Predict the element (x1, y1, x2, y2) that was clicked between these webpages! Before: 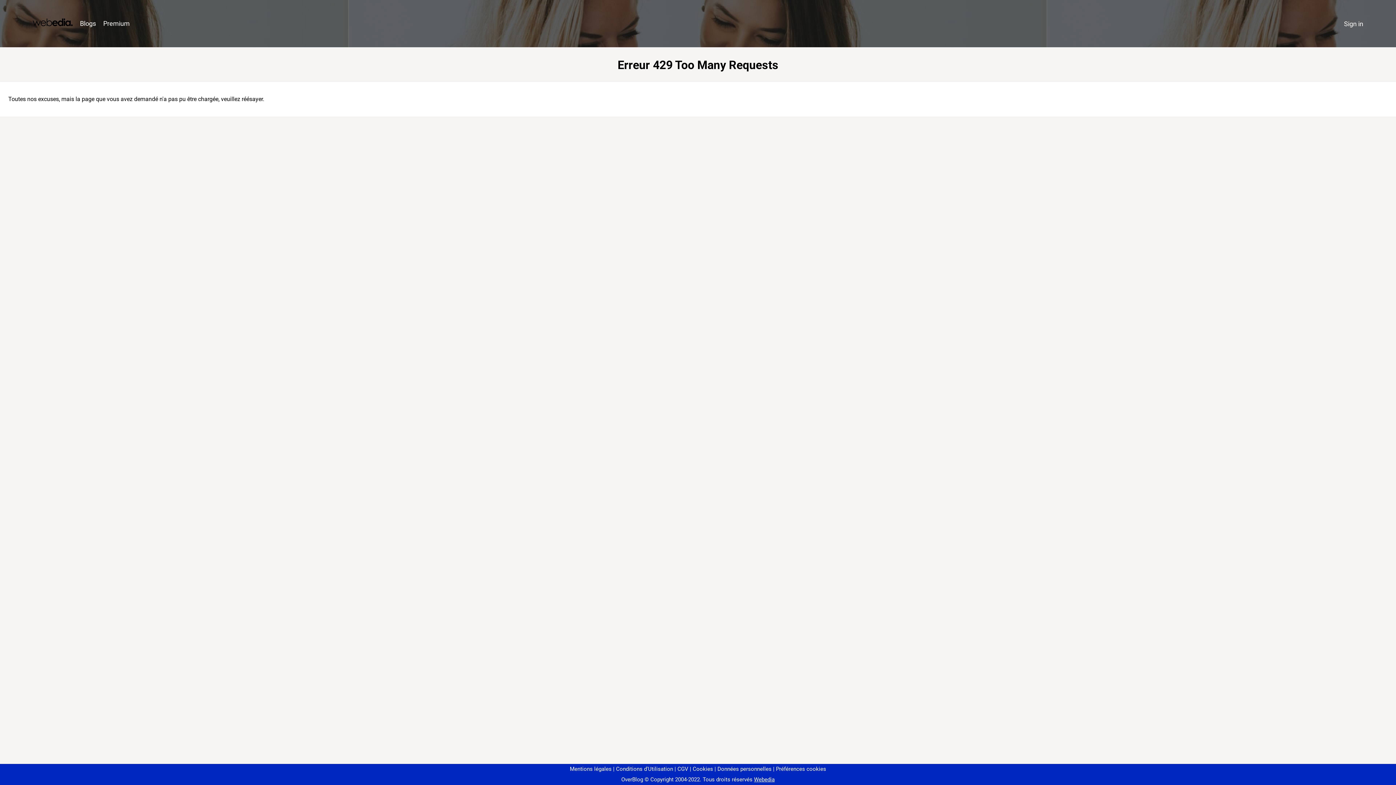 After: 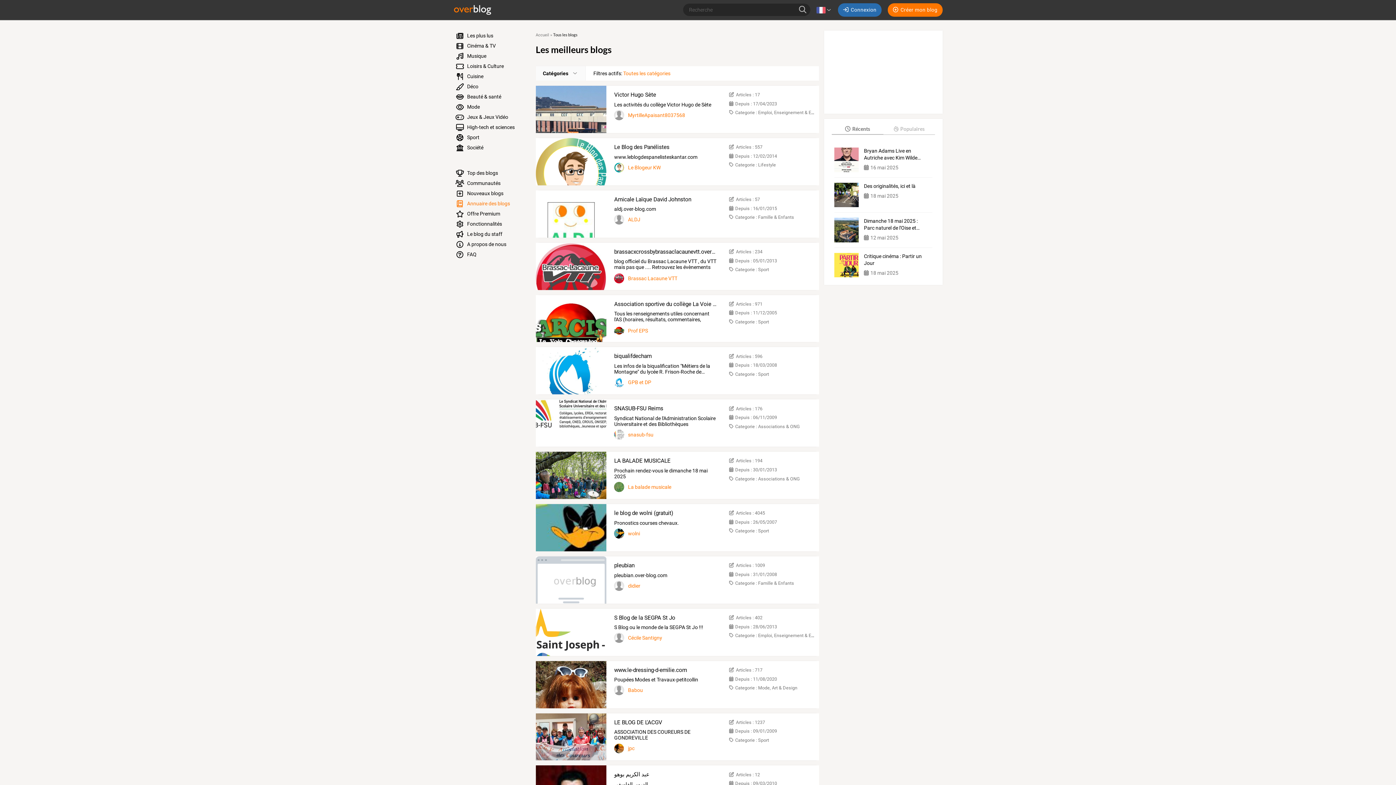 Action: bbox: (76, 16, 99, 31) label: Blogs